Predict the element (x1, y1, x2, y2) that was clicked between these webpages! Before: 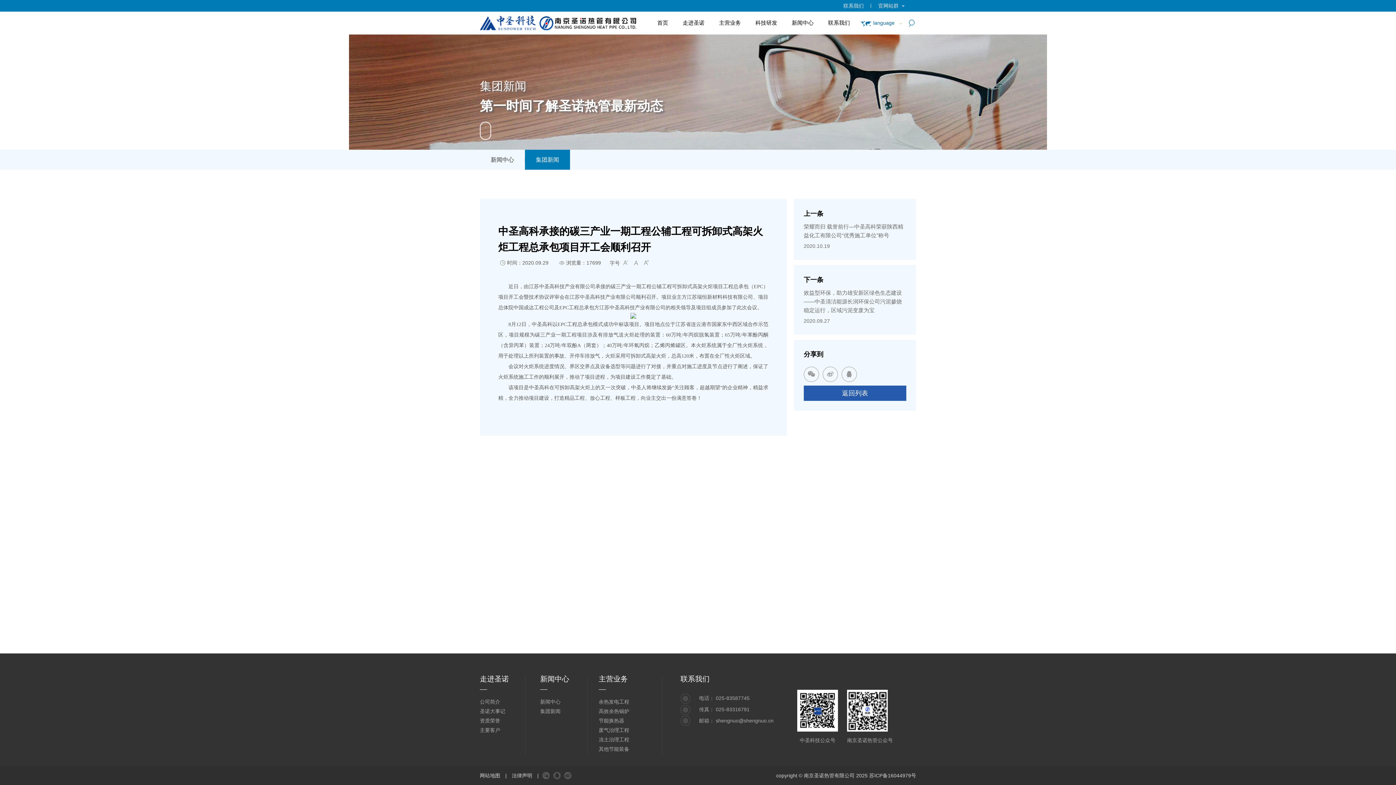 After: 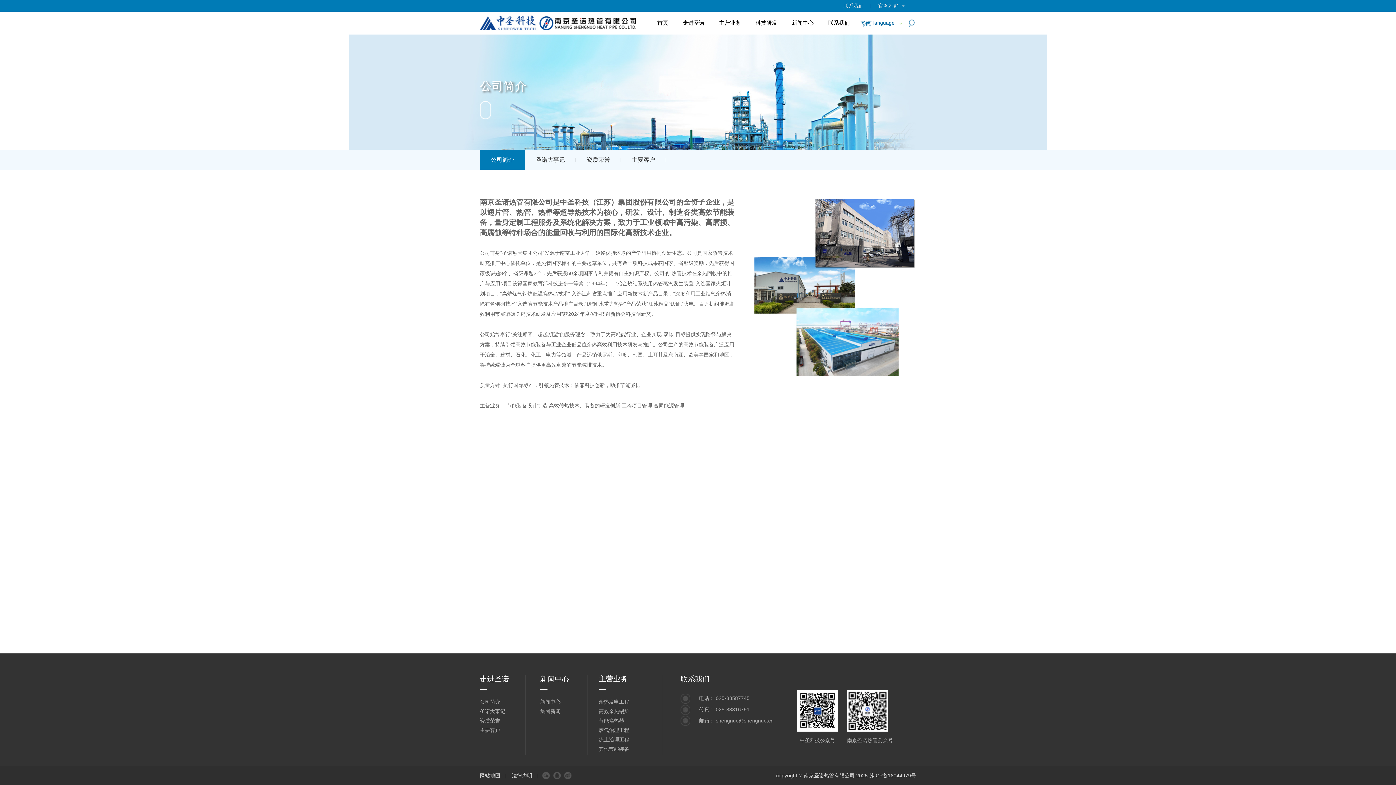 Action: bbox: (480, 699, 500, 705) label: 公司简介